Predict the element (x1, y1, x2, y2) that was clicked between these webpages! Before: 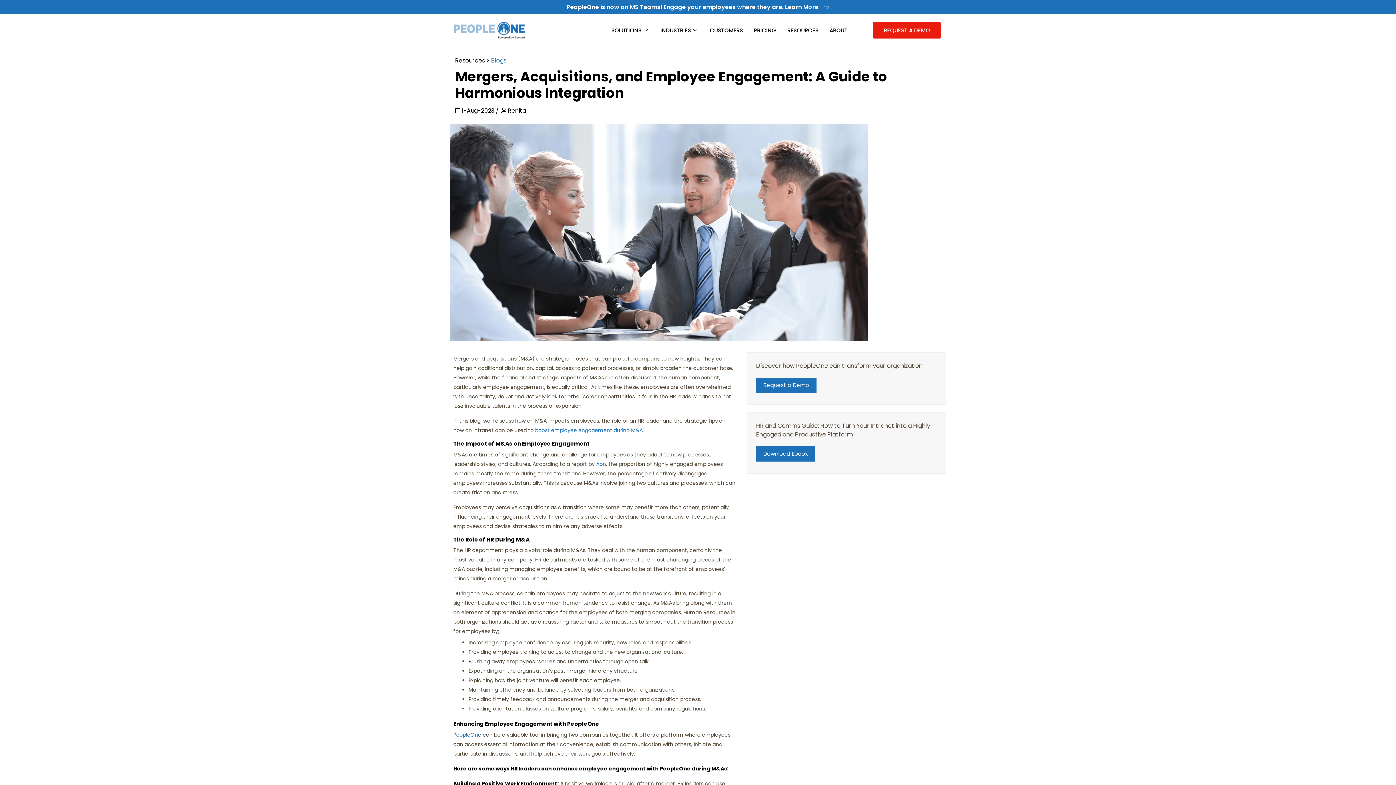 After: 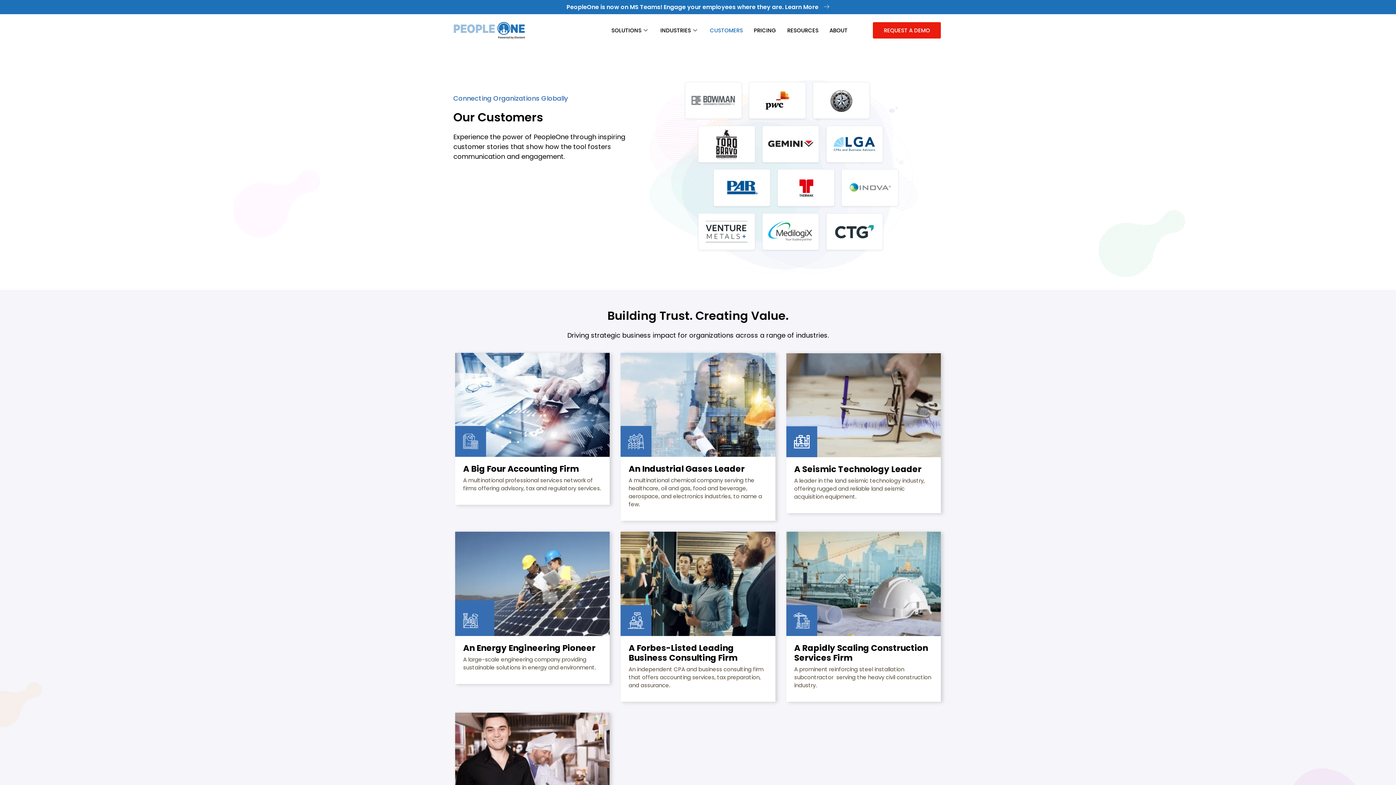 Action: label: CUSTOMERS bbox: (704, 19, 748, 41)